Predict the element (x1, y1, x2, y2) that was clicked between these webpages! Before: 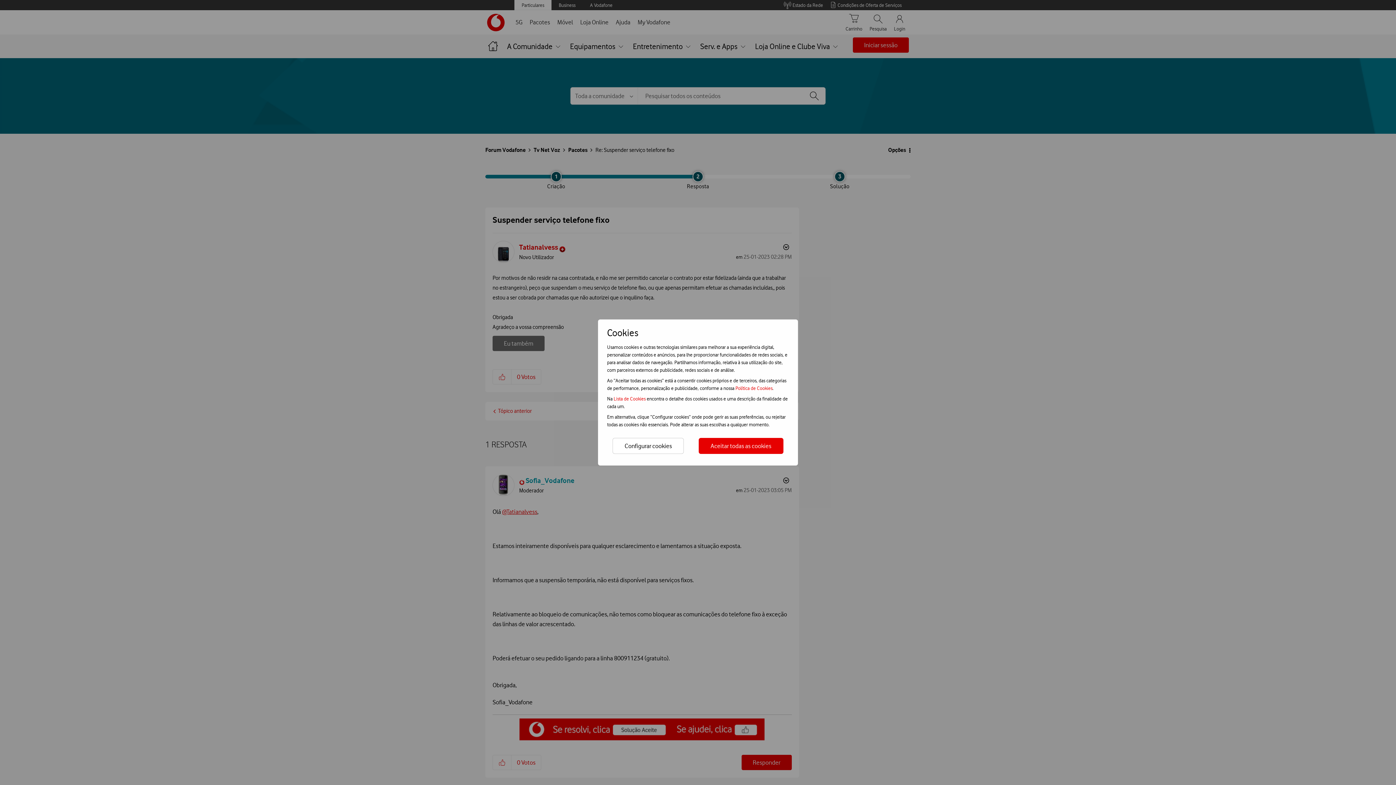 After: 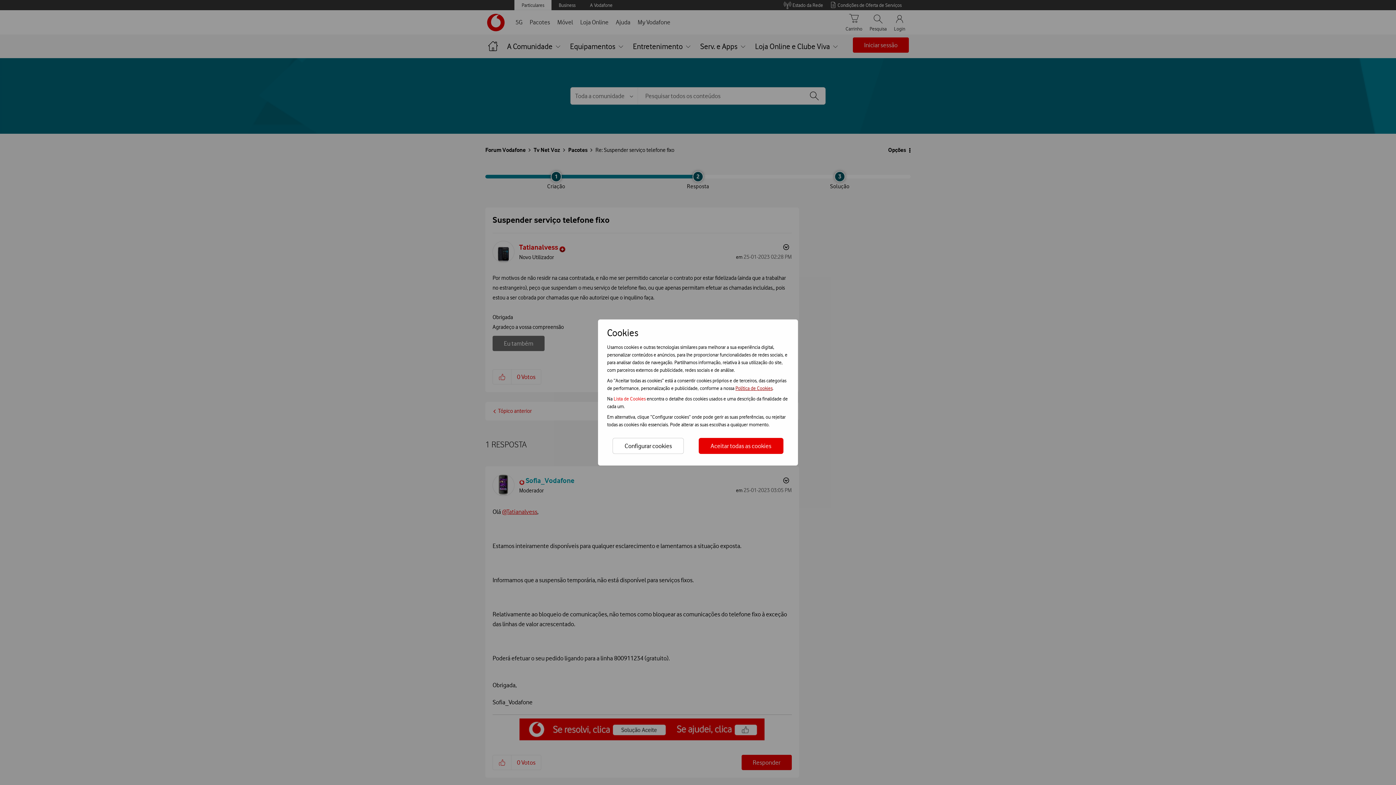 Action: label: Política de Cookies bbox: (735, 385, 772, 391)